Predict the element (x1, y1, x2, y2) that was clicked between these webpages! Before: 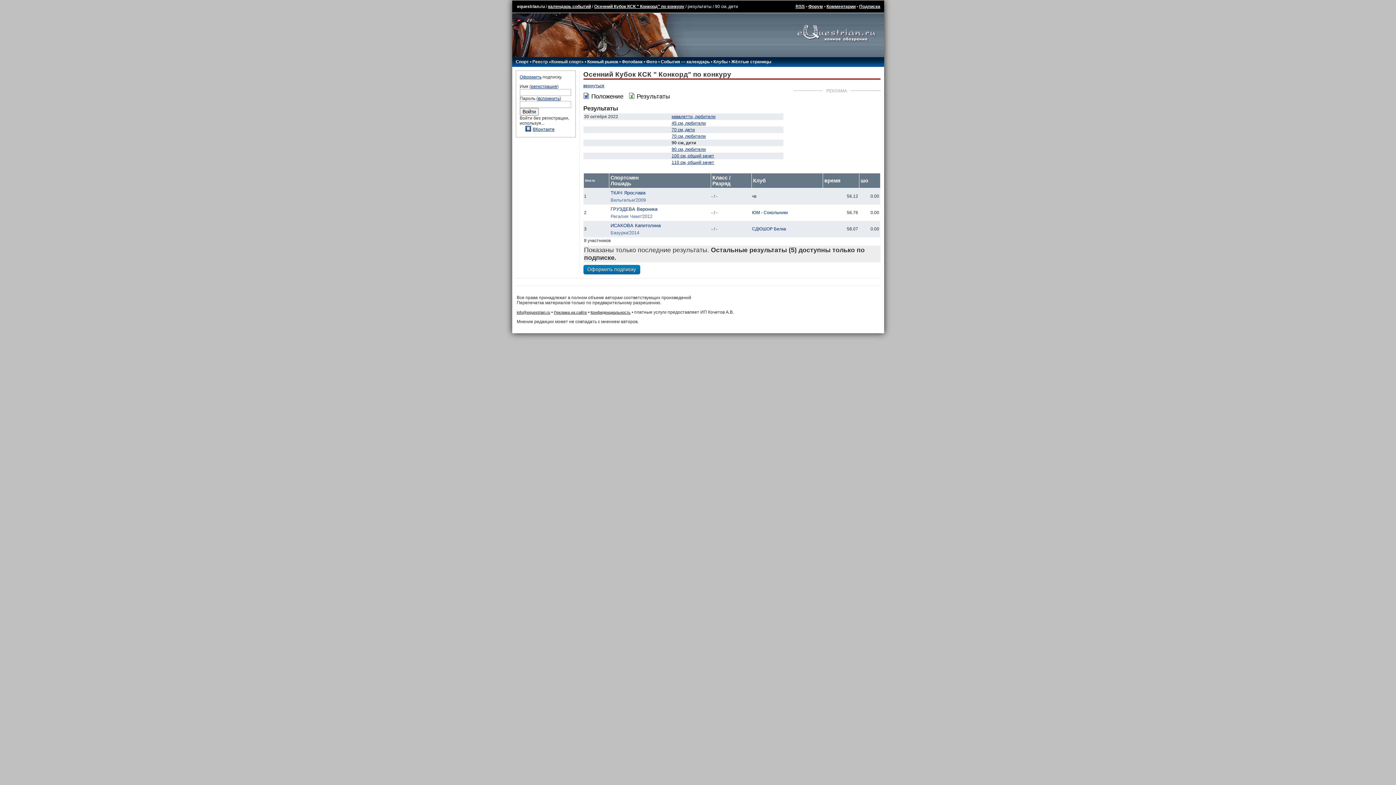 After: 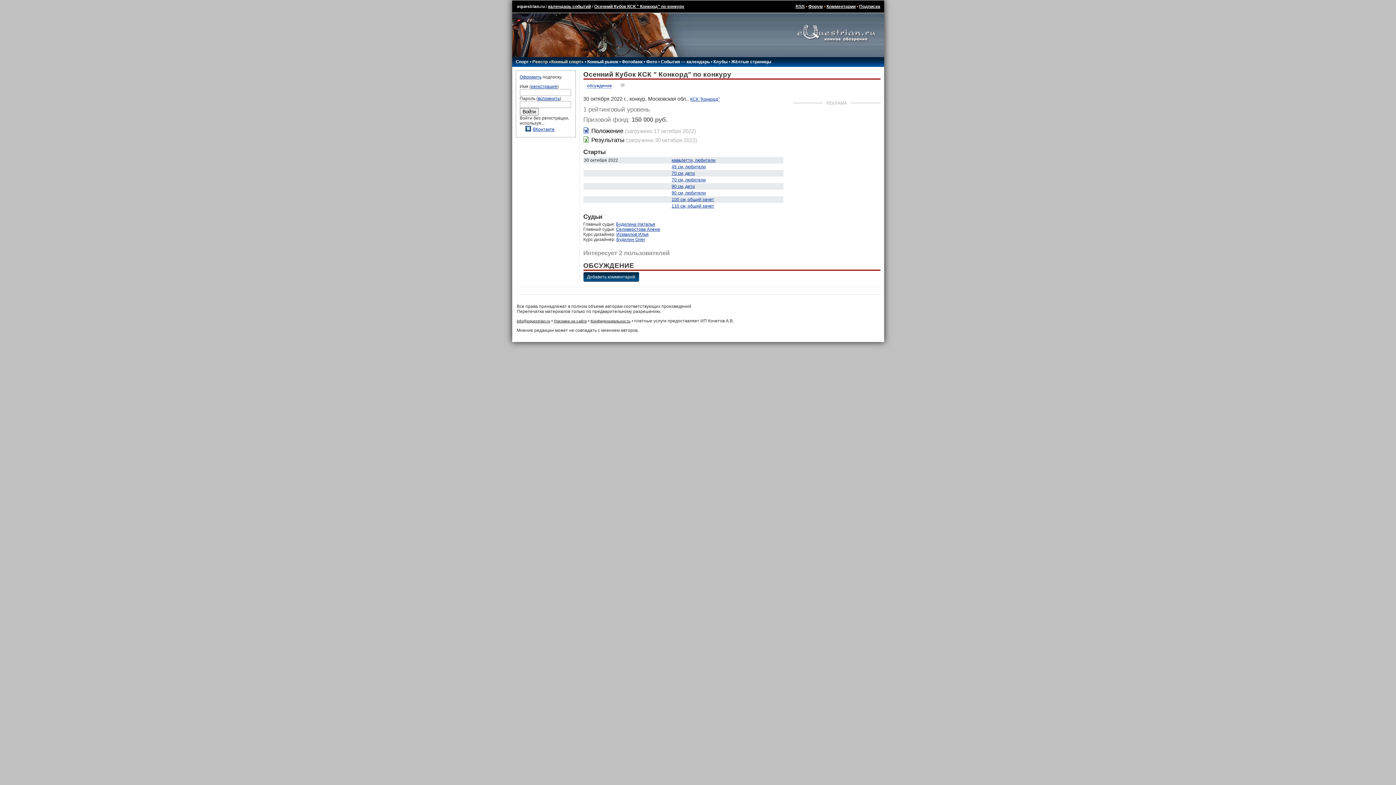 Action: label: вернуться bbox: (583, 83, 604, 88)